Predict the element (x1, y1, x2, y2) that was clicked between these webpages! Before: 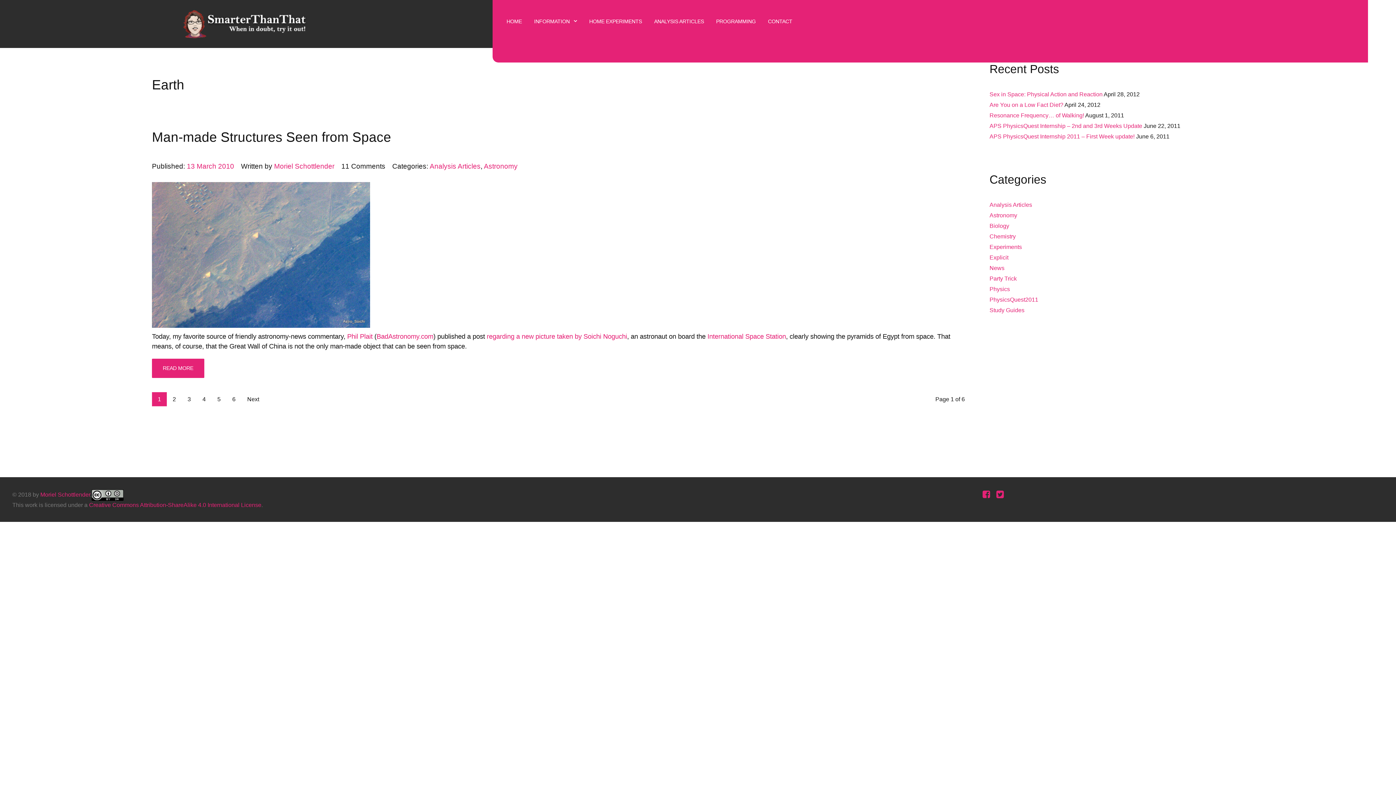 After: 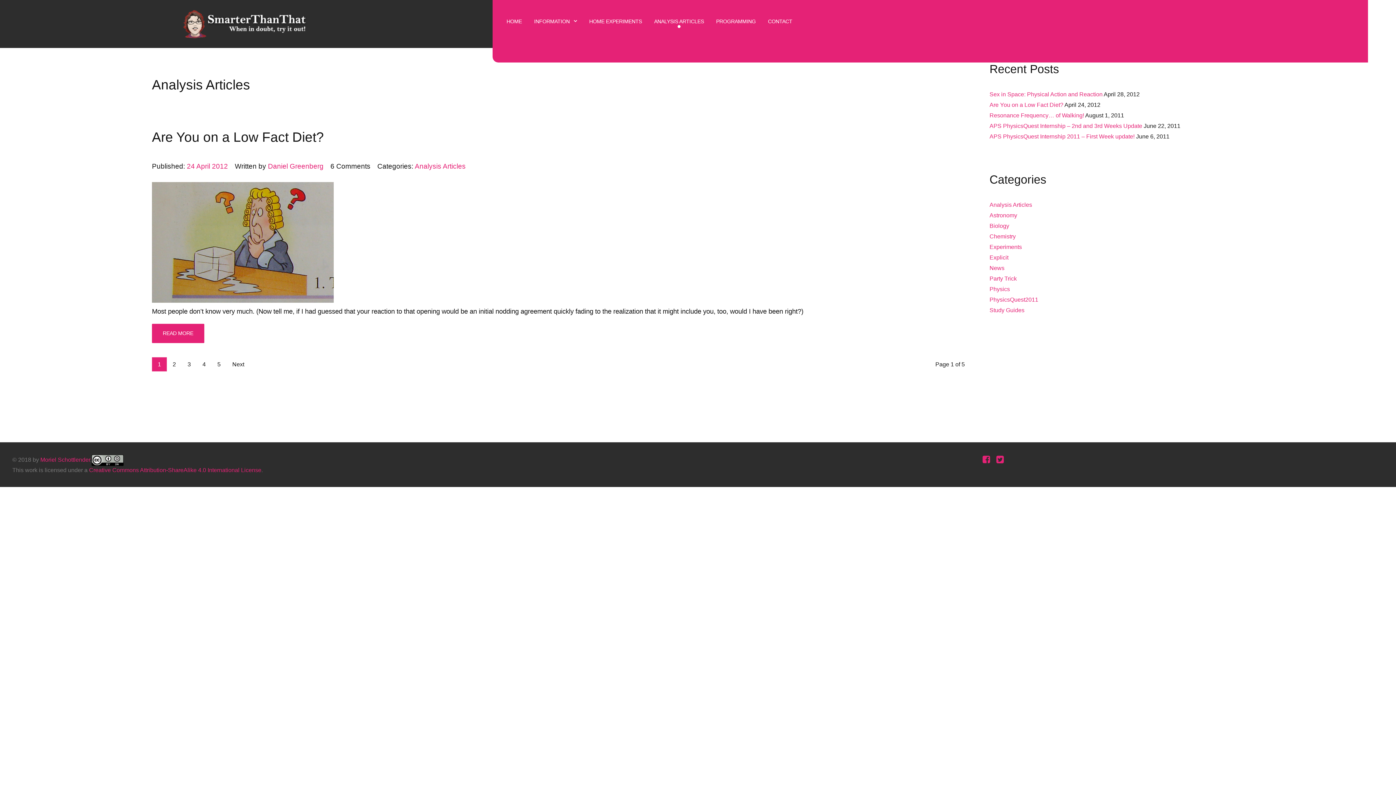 Action: label: ANALYSIS ARTICLES bbox: (648, 14, 709, 27)